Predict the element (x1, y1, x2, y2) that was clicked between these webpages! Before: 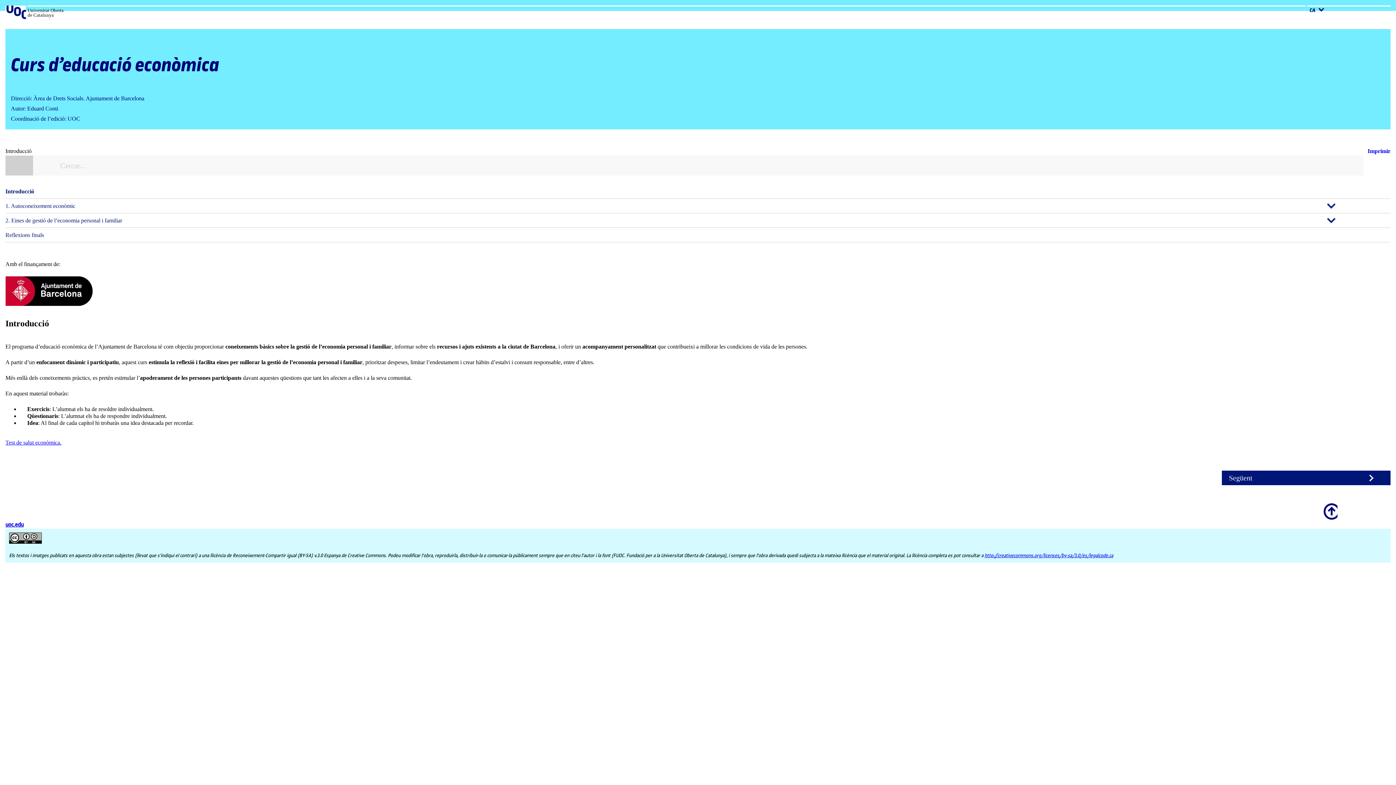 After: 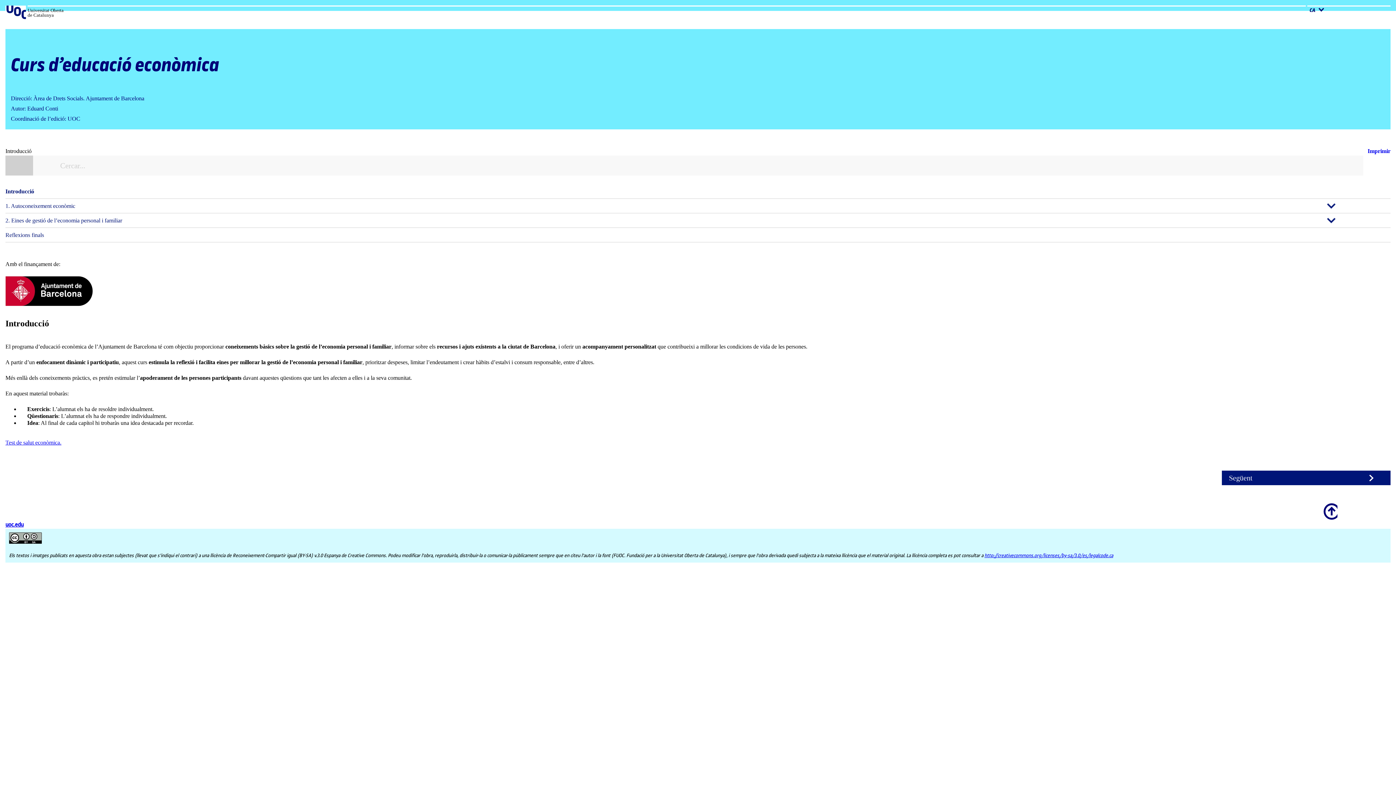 Action: label: Introducció bbox: (5, 184, 1390, 198)